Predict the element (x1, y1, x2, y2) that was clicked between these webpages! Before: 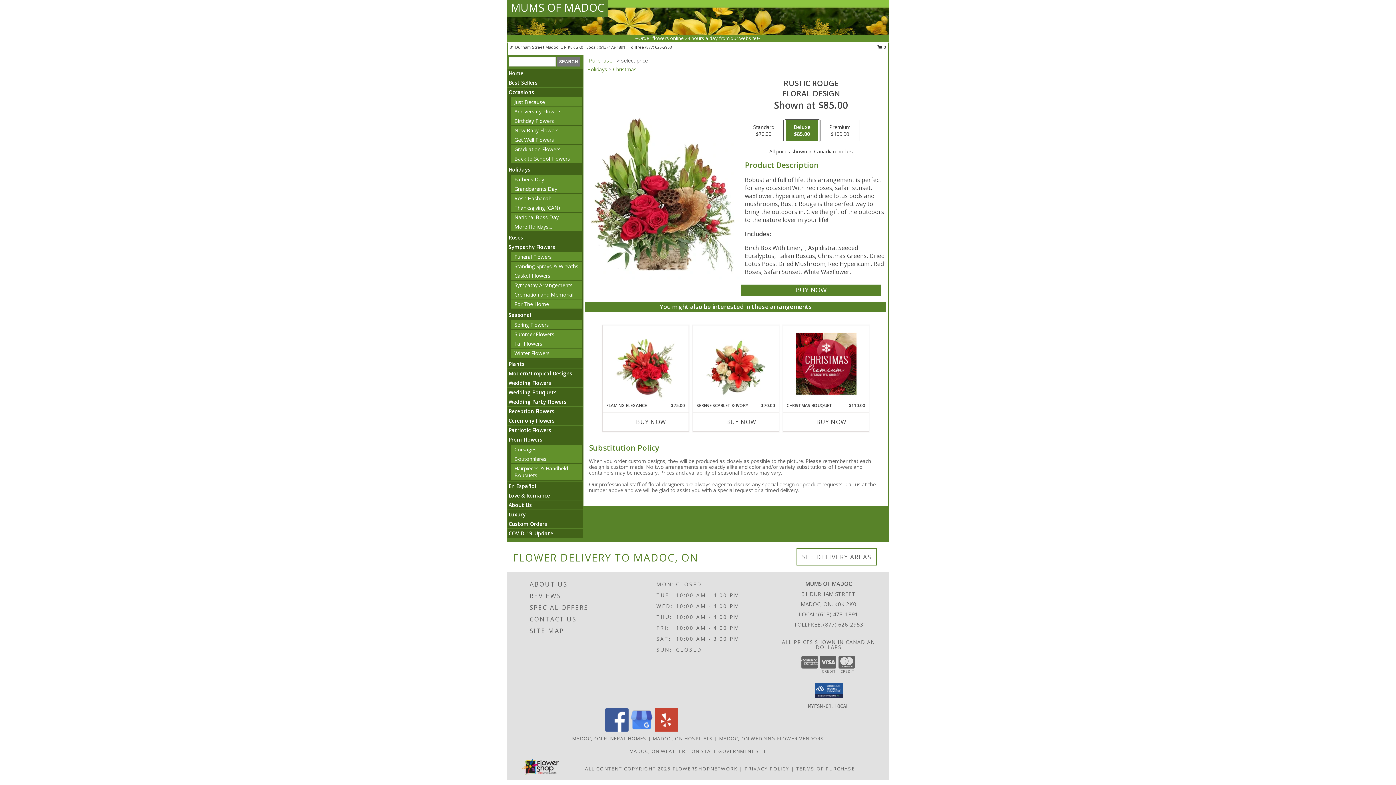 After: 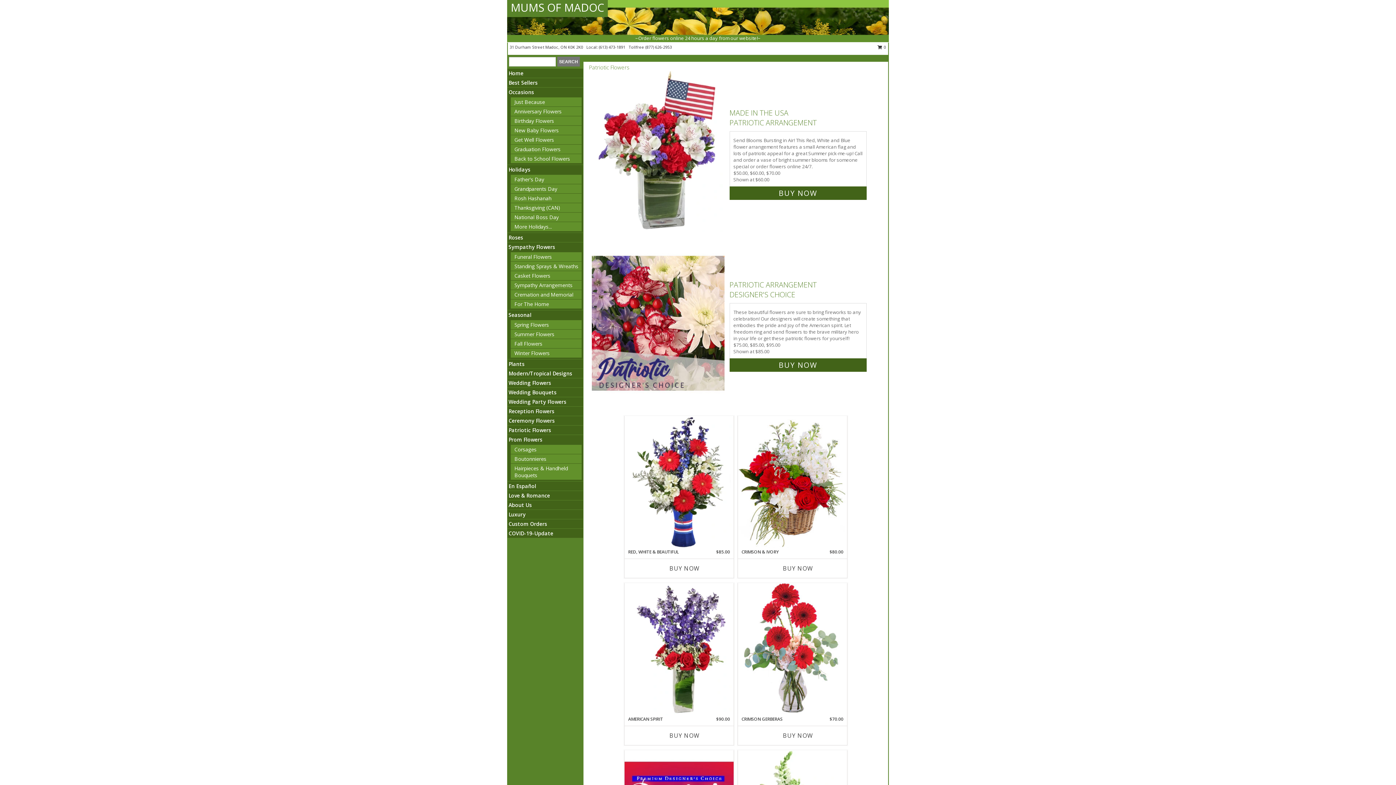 Action: bbox: (508, 426, 551, 433) label: Patriotic Flowers